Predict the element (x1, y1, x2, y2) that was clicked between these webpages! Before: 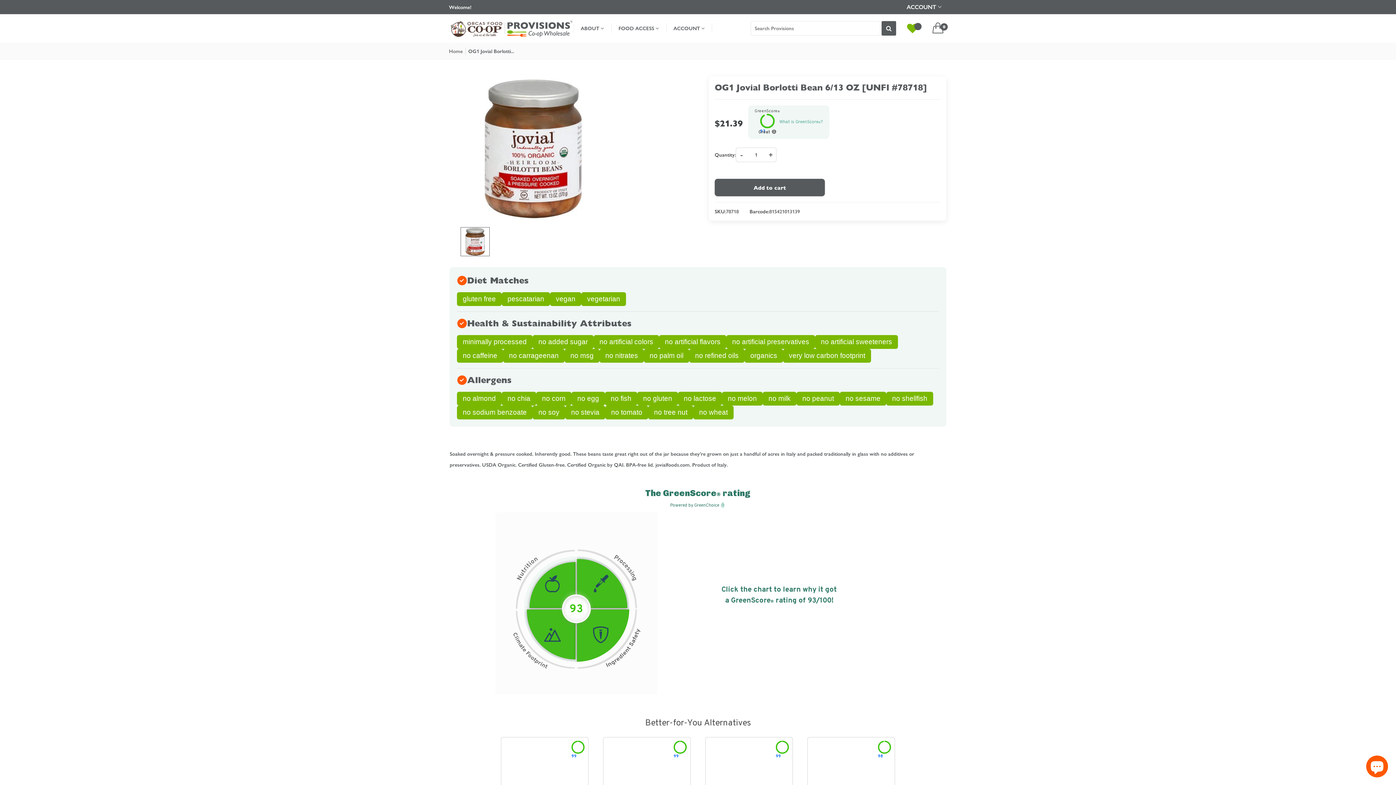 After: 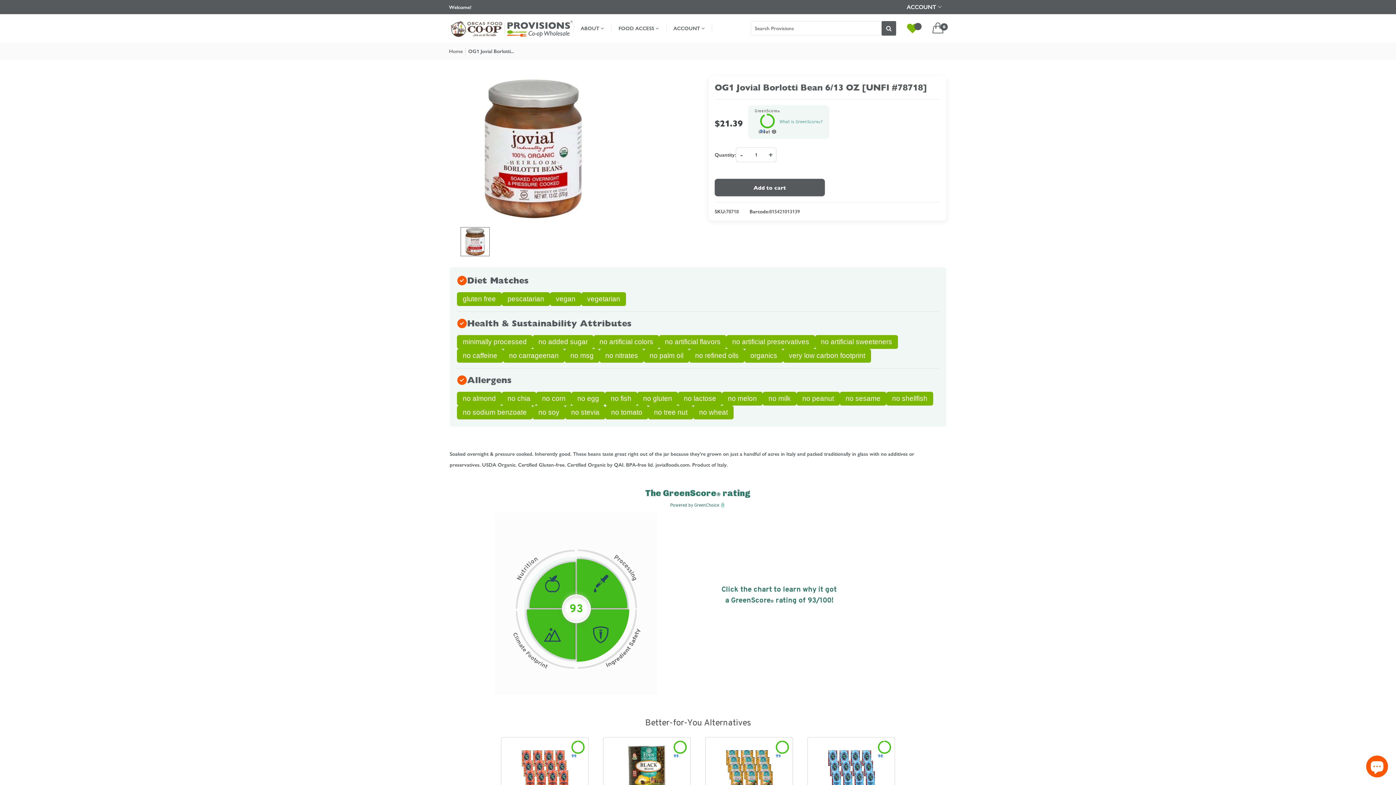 Action: bbox: (460, 76, 698, 221)